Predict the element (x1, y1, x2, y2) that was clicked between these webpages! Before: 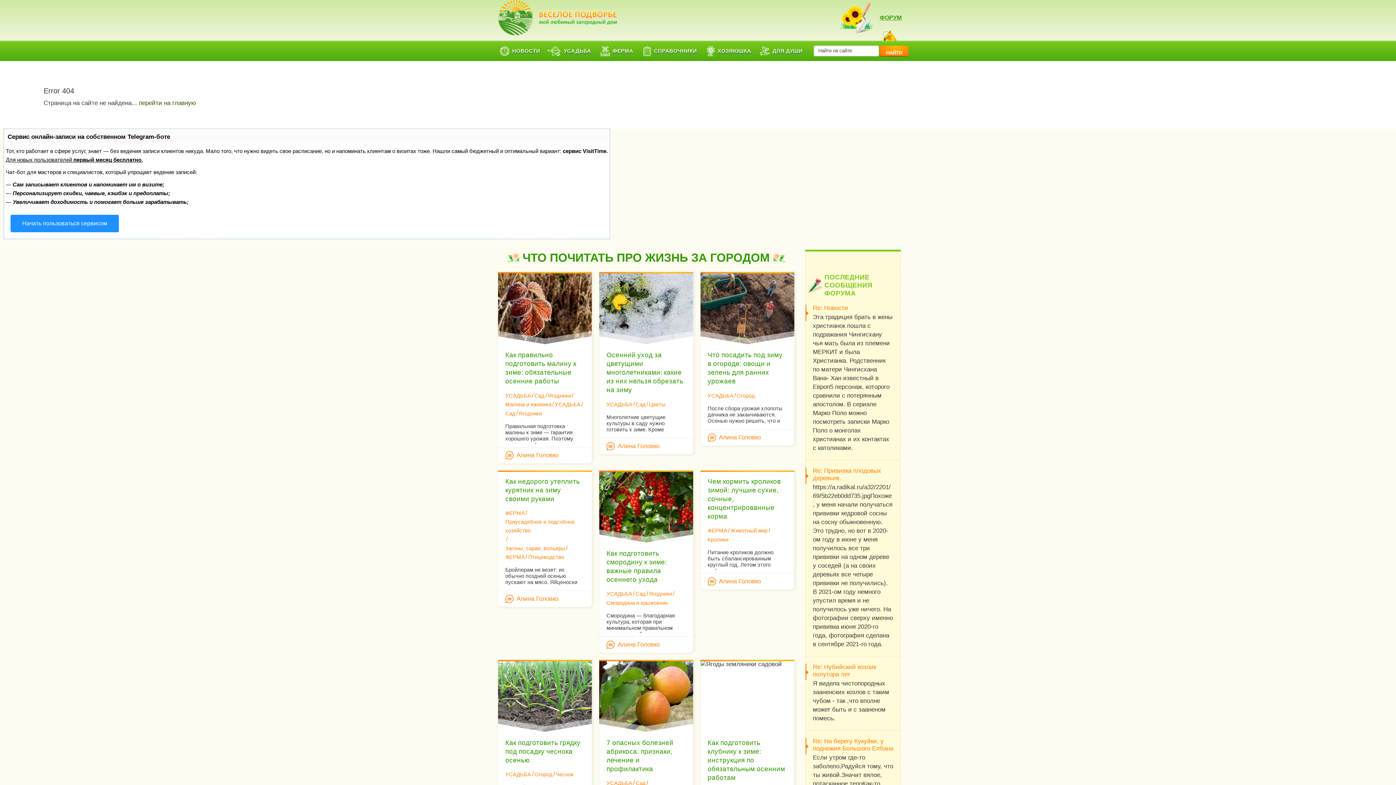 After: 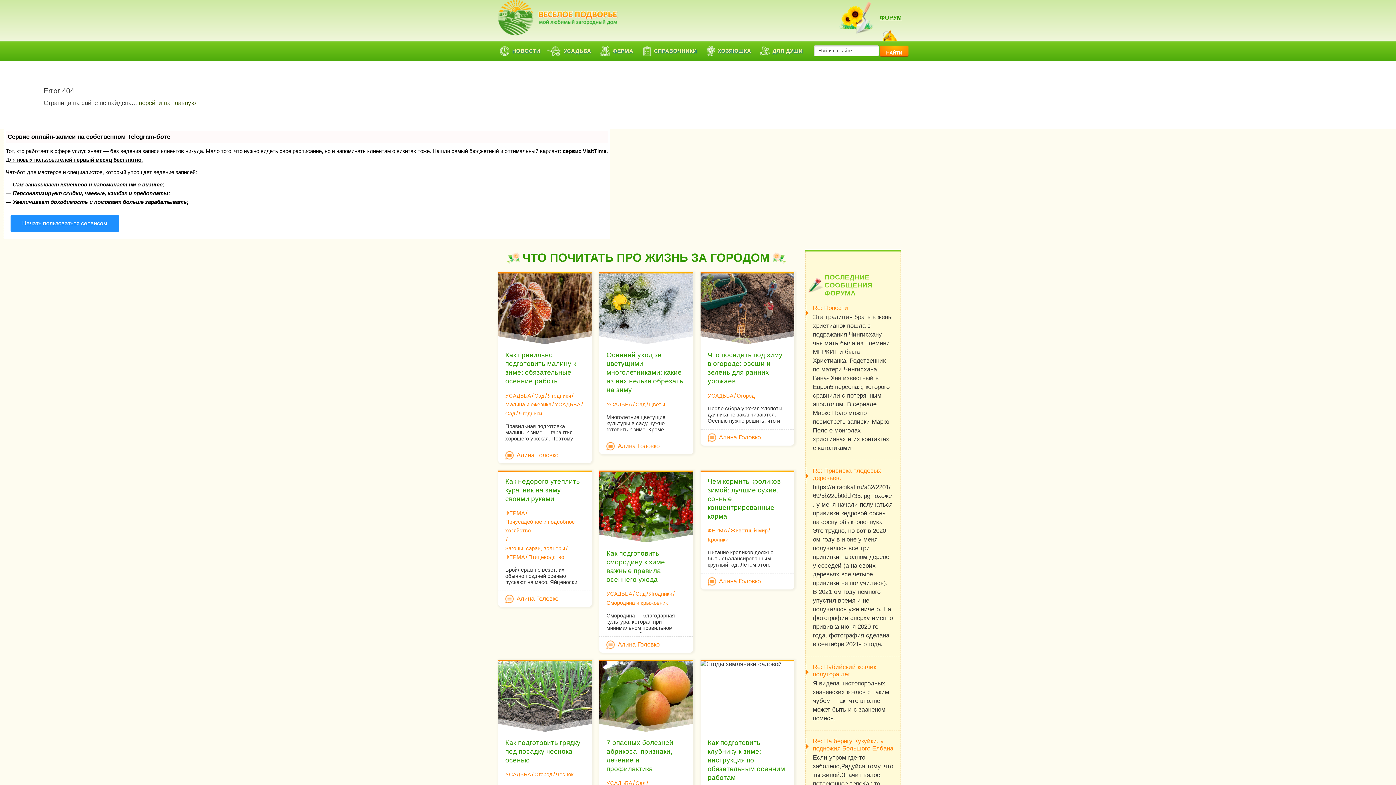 Action: label: Re: Нубийский козлик полутора лет bbox: (813, 664, 893, 678)